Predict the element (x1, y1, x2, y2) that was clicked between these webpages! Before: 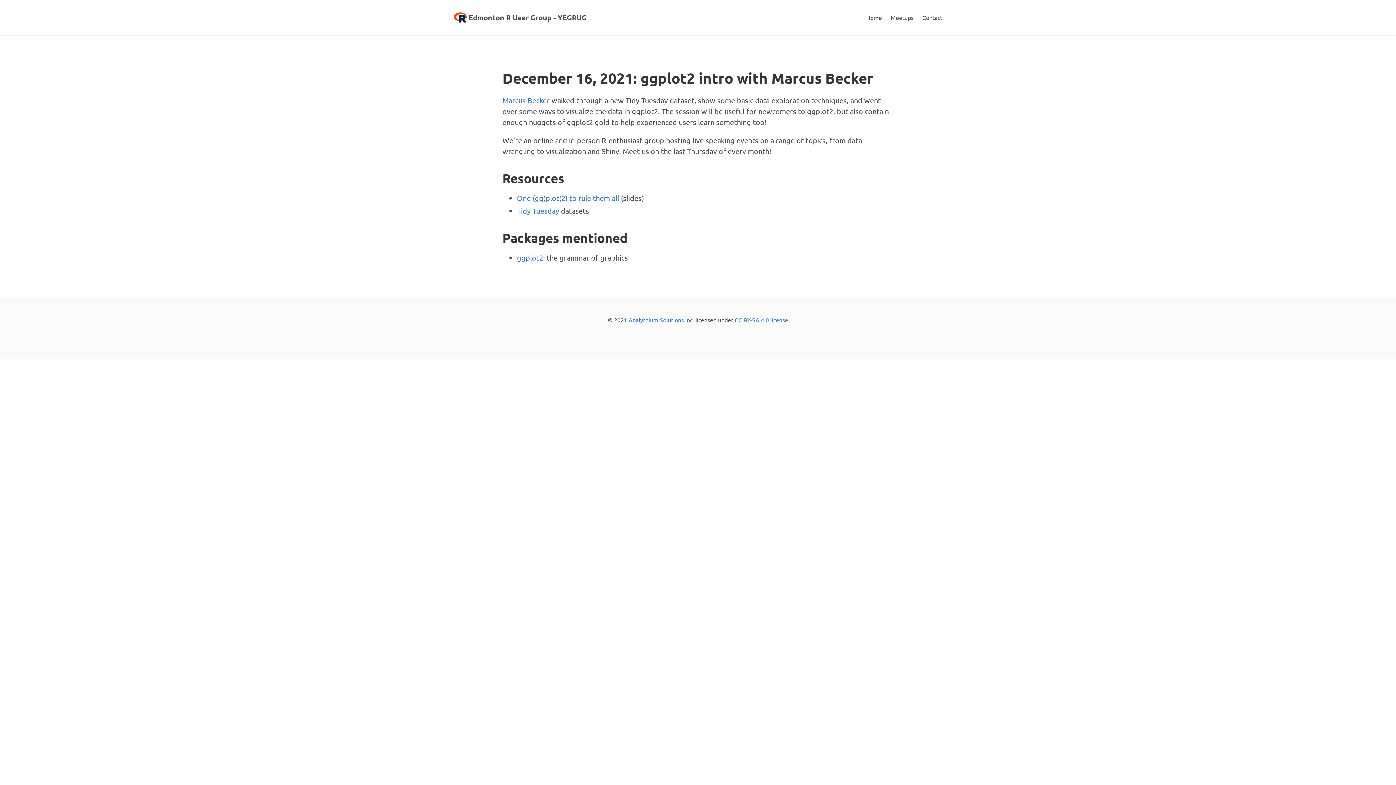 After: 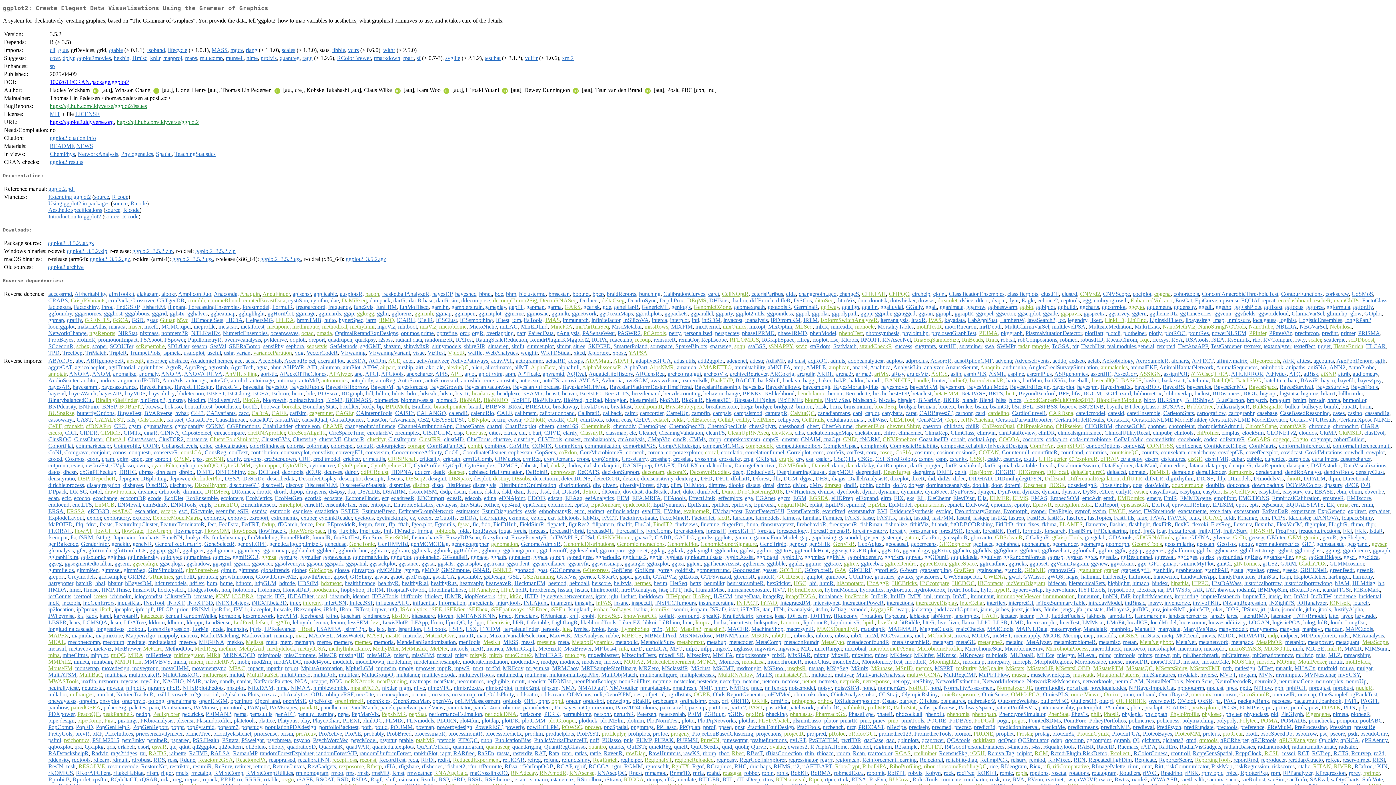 Action: bbox: (517, 253, 543, 262) label: ggplot2